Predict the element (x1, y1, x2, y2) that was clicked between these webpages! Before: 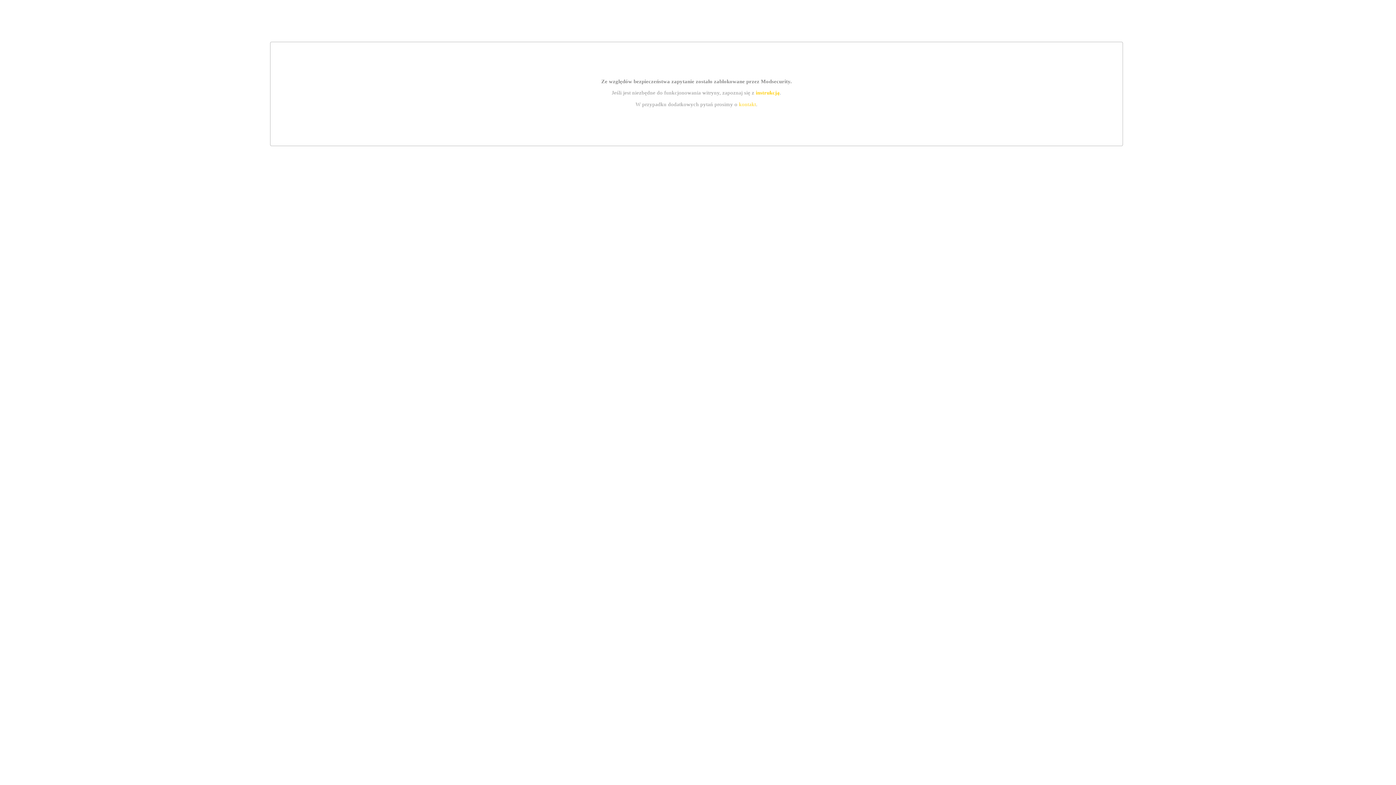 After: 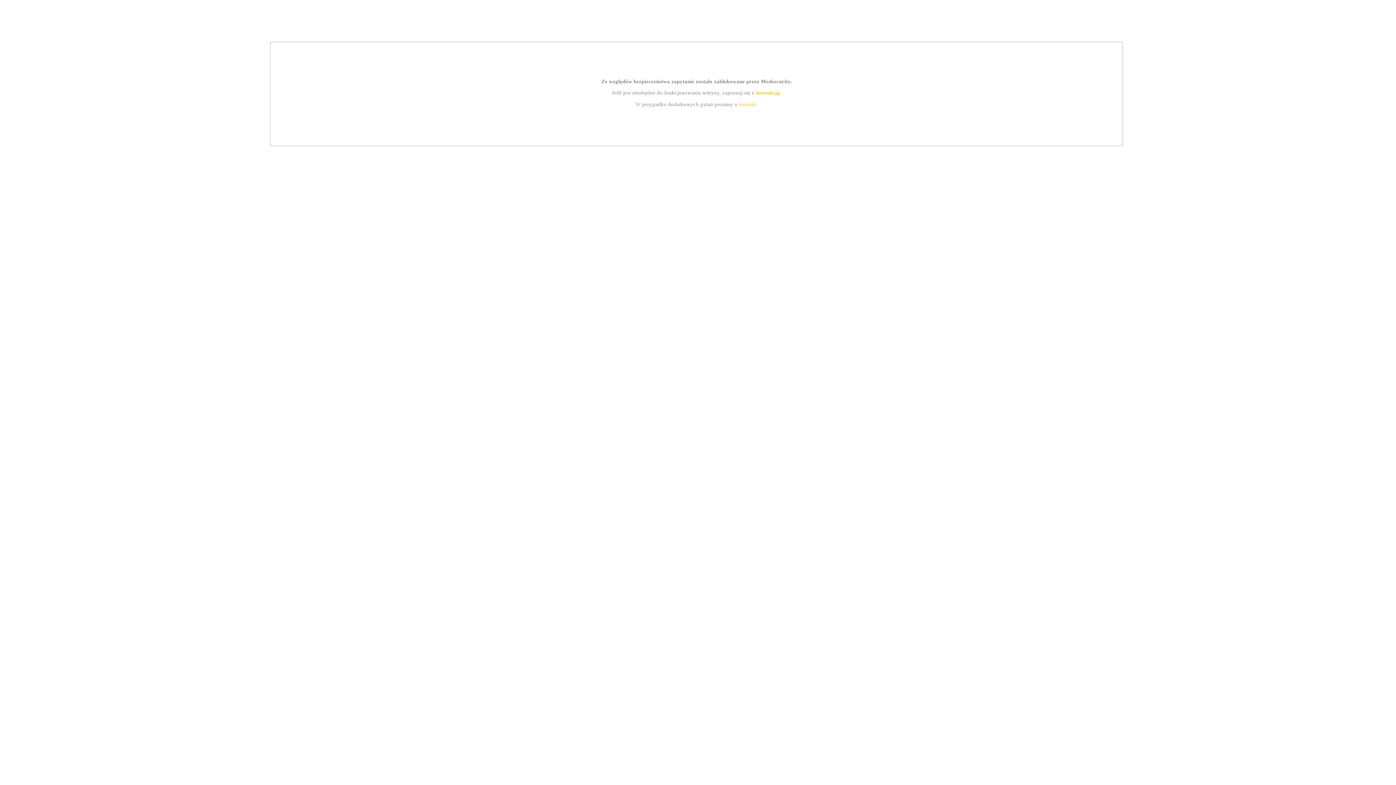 Action: label: instrukcją bbox: (755, 89, 779, 95)